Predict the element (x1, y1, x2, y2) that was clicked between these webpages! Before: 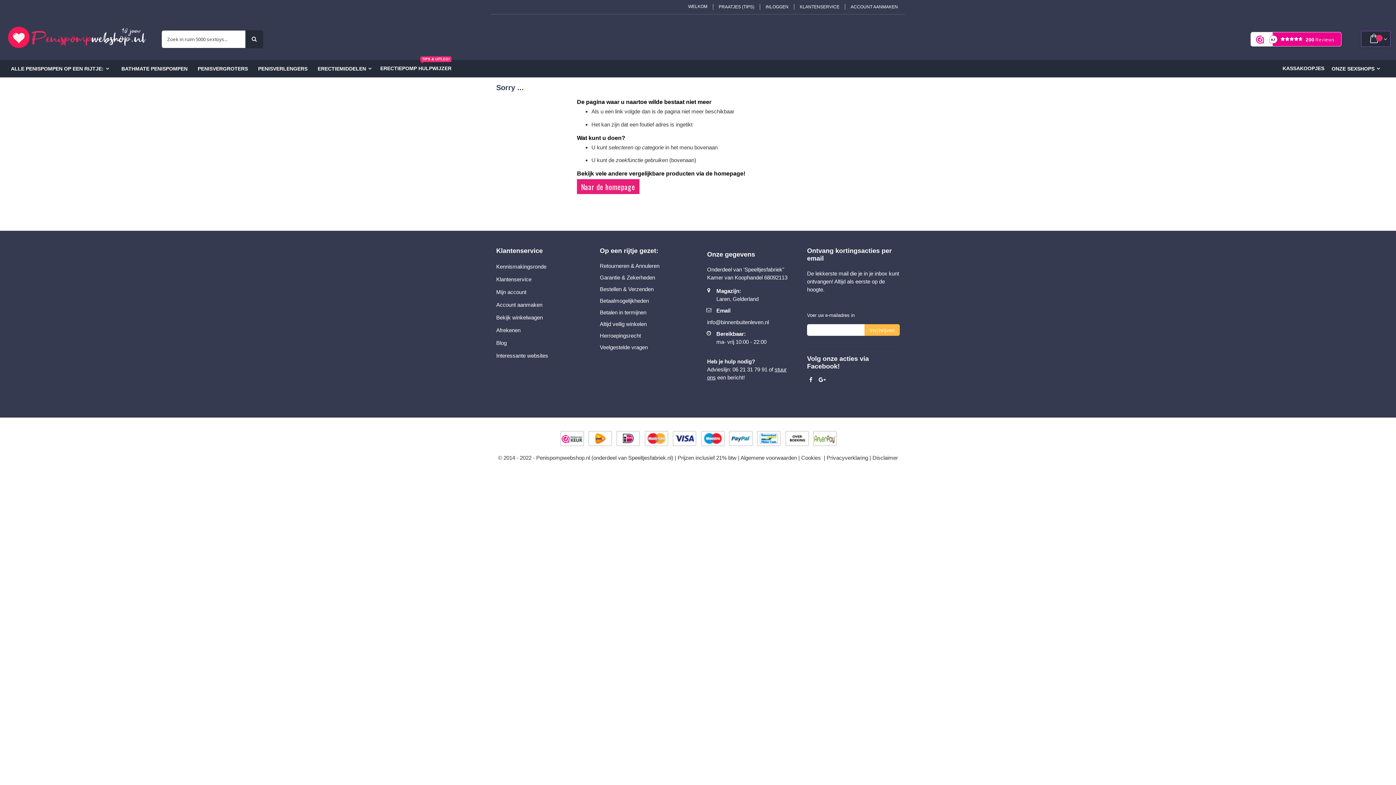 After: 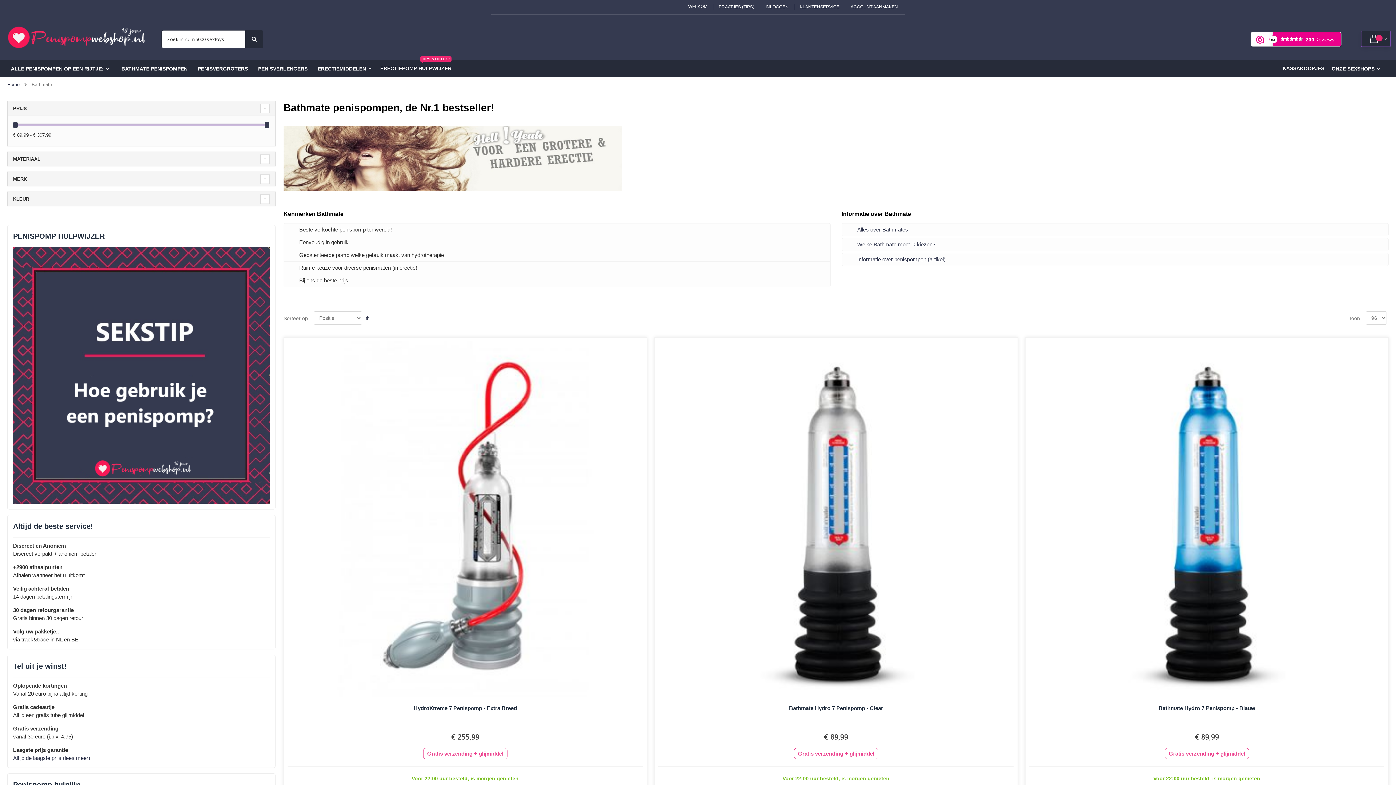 Action: label: BATHMATE PENISPOMPEN bbox: (117, 60, 191, 77)